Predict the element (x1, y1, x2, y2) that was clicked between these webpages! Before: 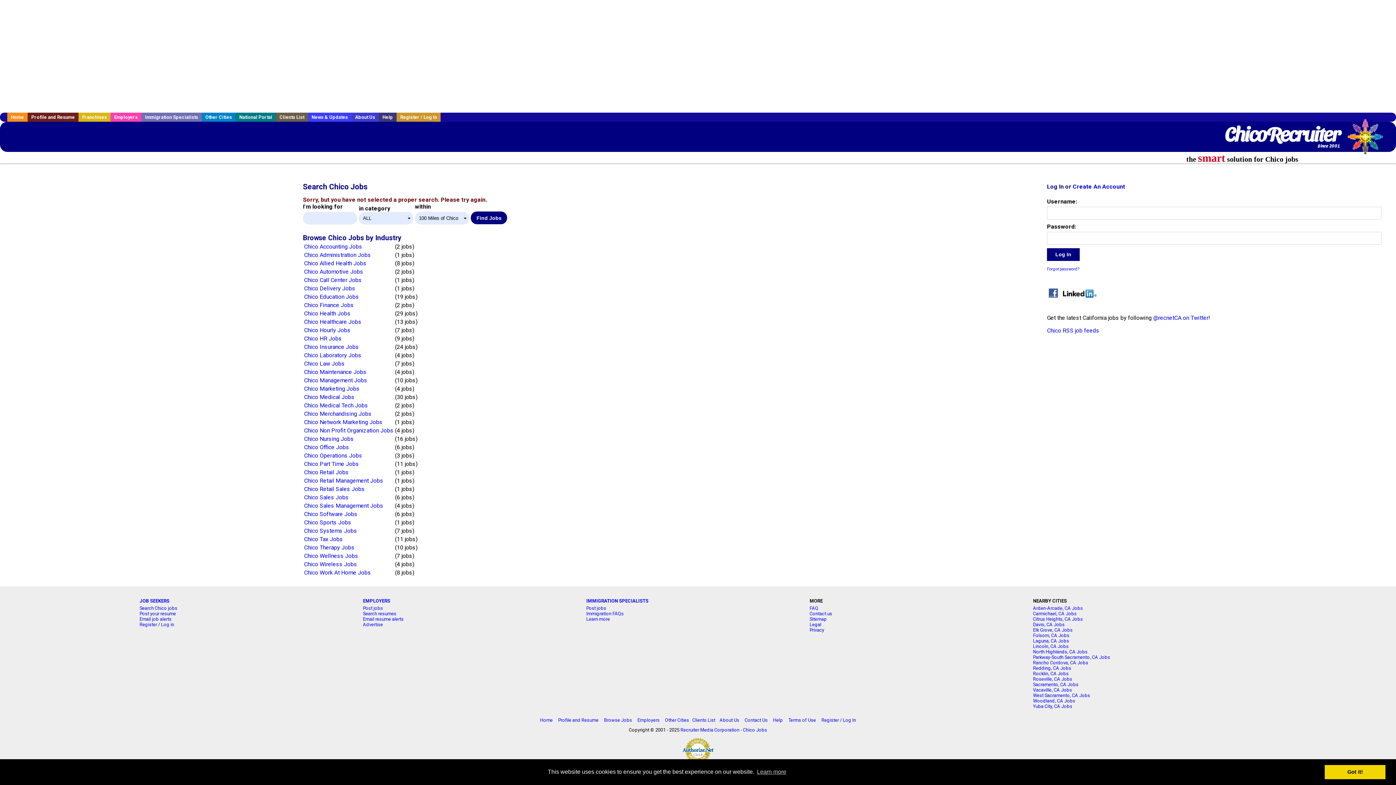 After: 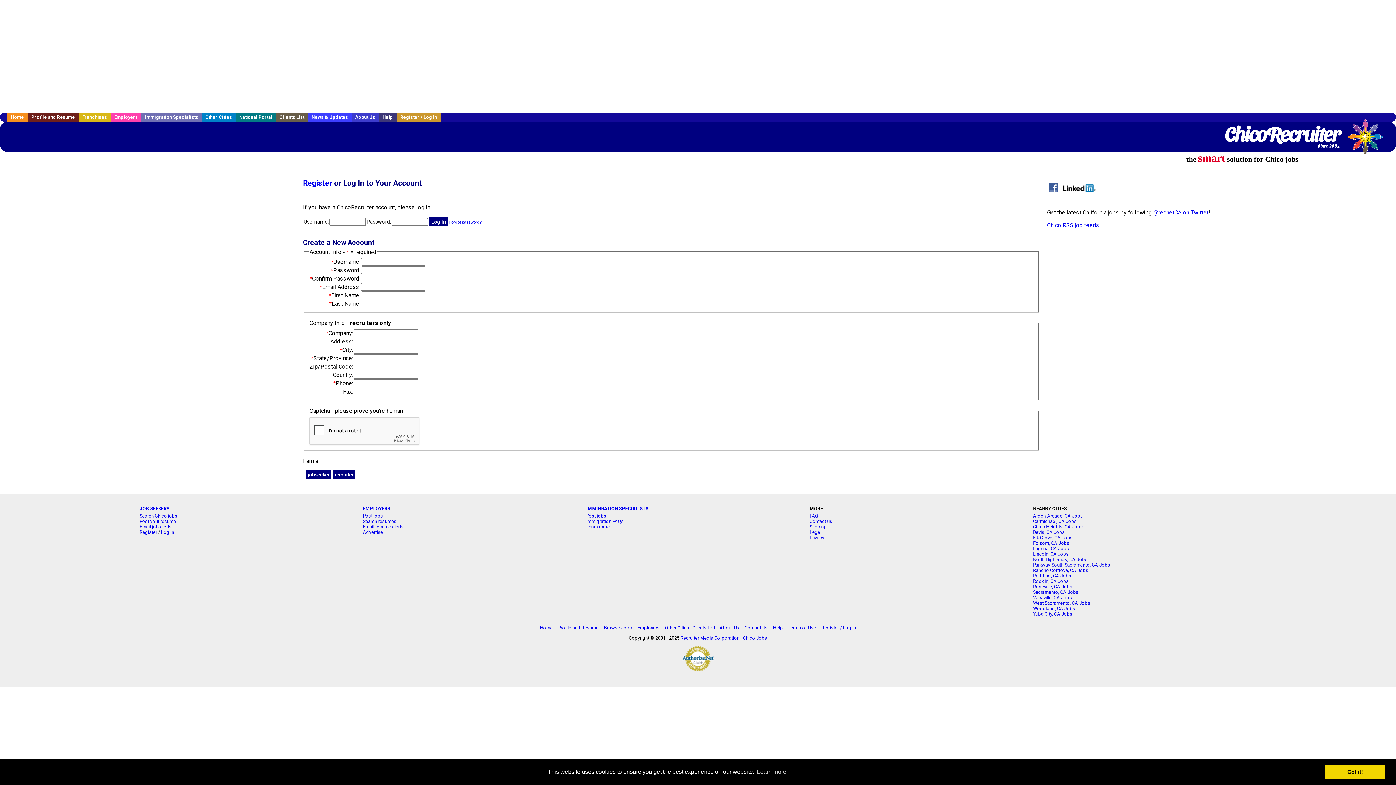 Action: label: Register / Log In bbox: (821, 717, 856, 723)